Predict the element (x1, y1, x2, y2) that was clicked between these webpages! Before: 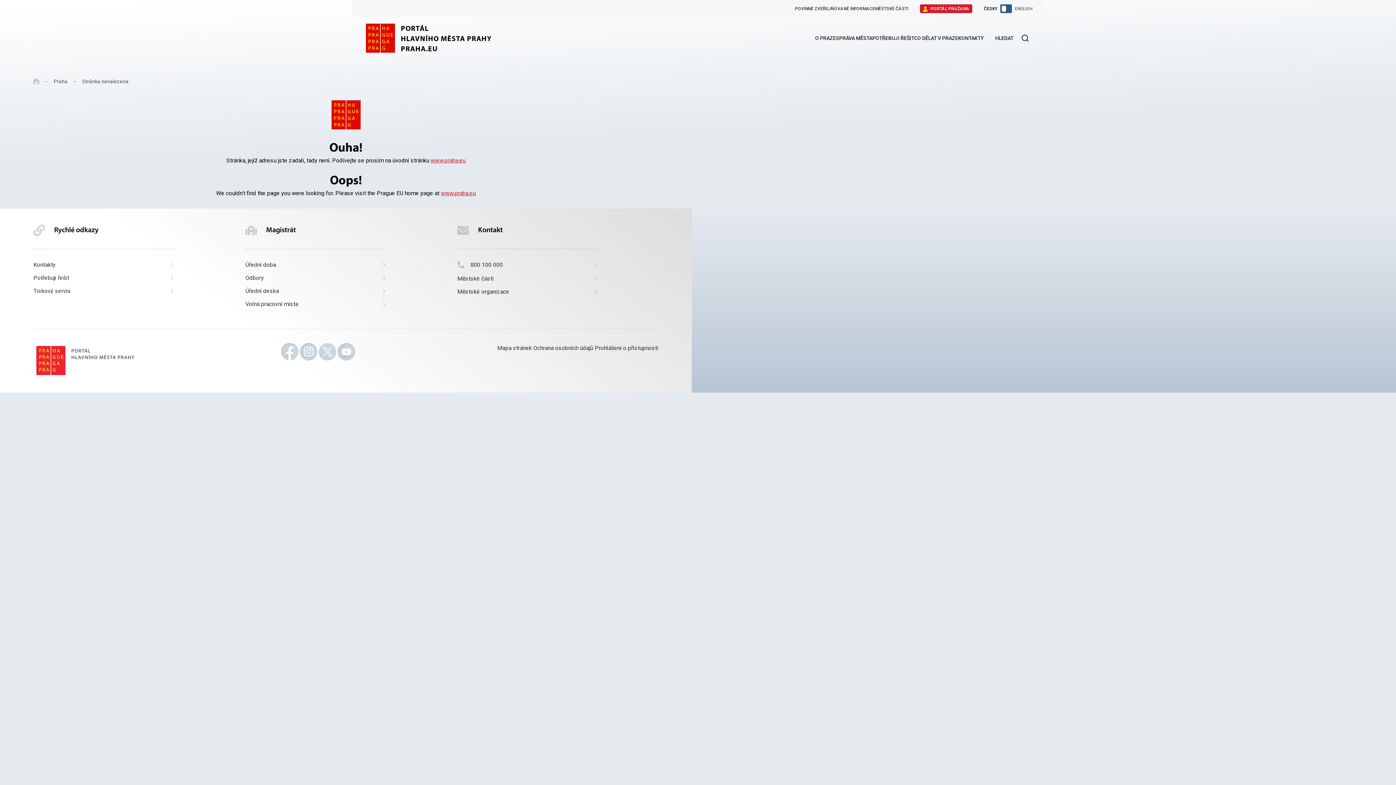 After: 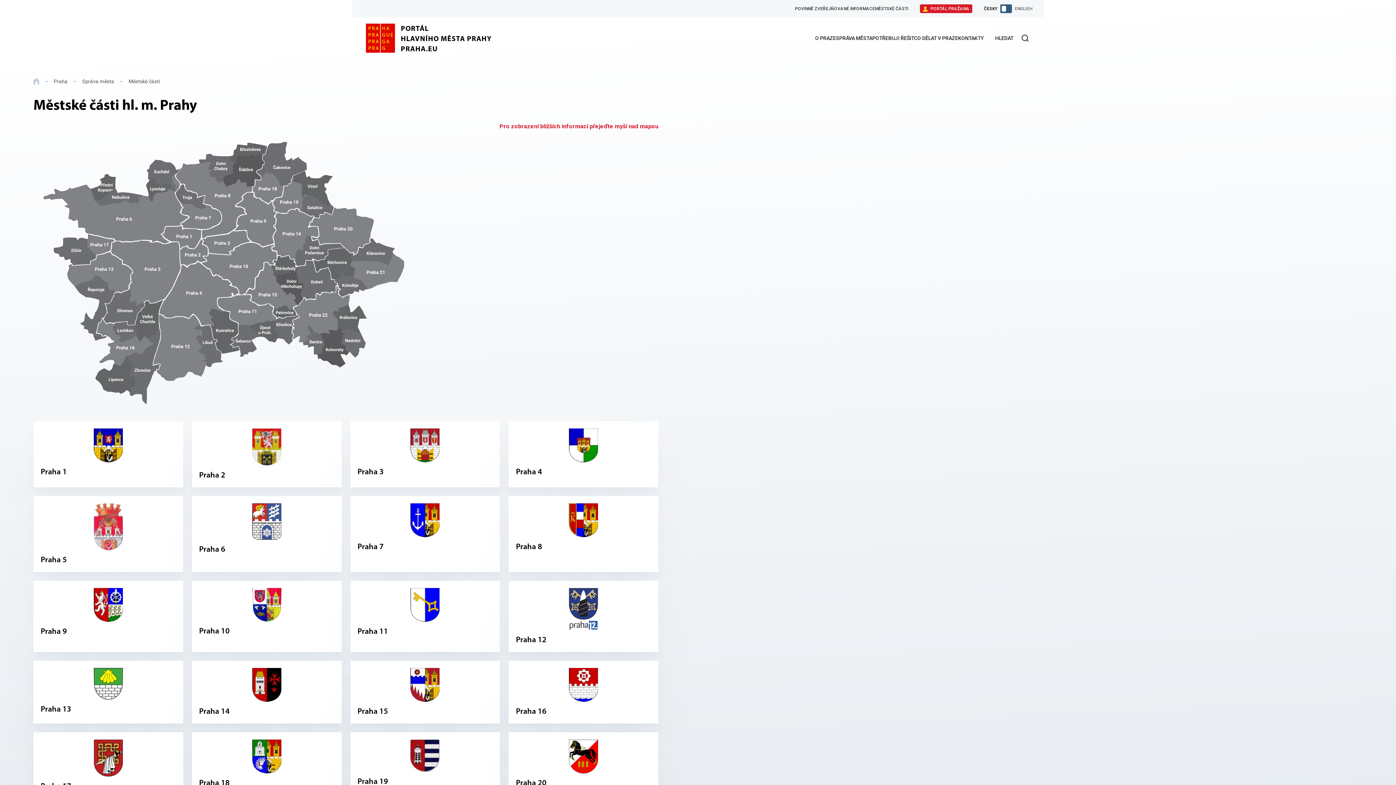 Action: bbox: (457, 275, 597, 282) label: Městské části